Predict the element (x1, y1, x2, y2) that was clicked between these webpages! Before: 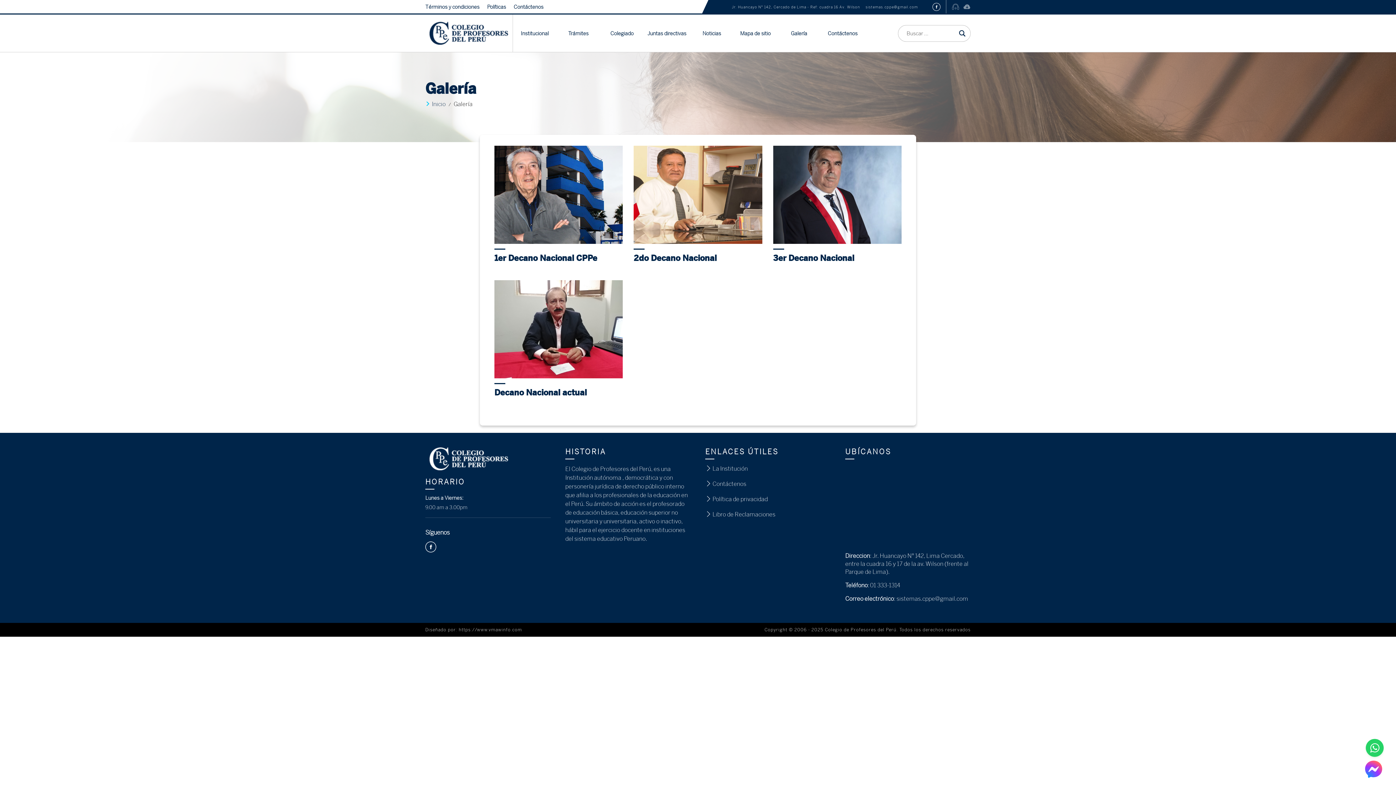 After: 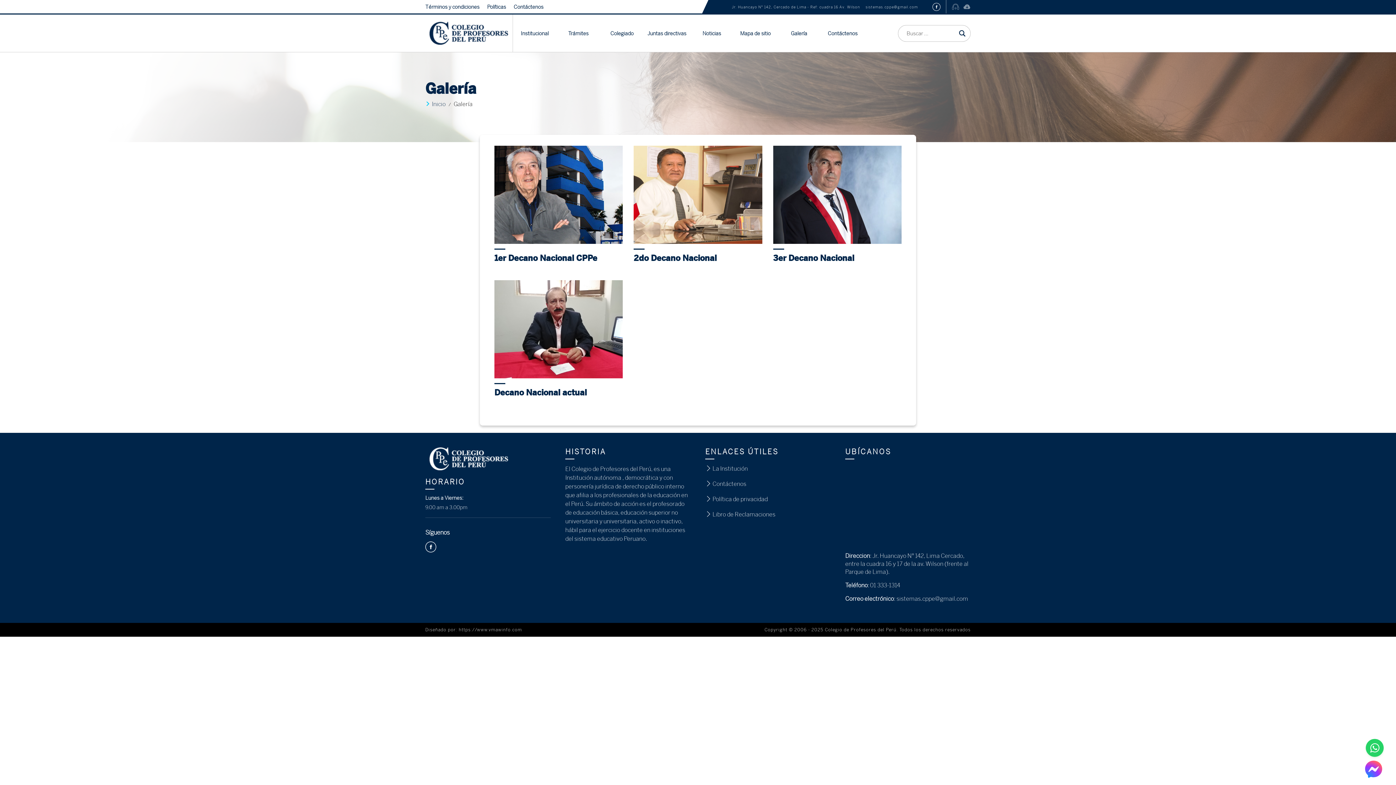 Action: bbox: (705, 480, 830, 488) label: Contáctenos